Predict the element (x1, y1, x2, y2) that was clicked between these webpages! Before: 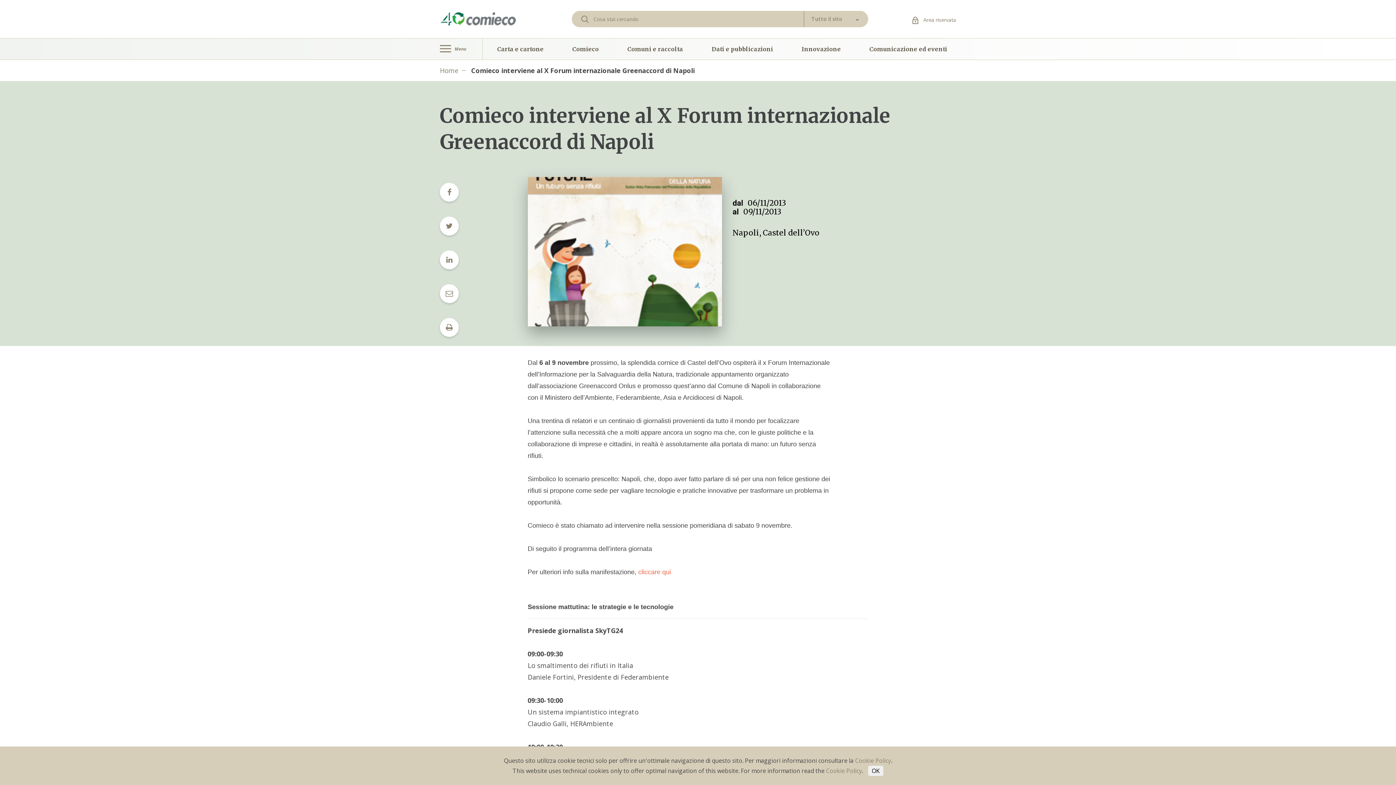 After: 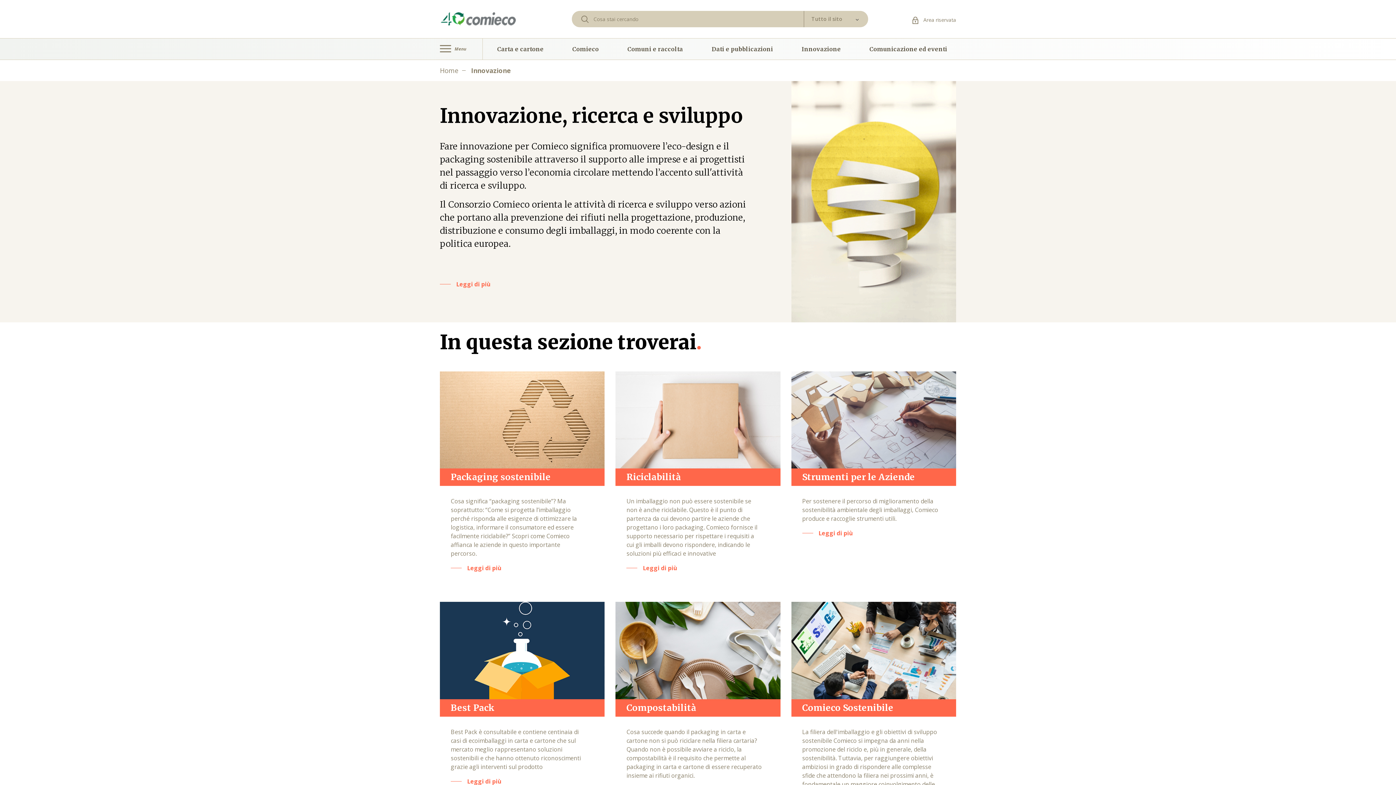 Action: bbox: (801, 44, 841, 54) label: Innovazione